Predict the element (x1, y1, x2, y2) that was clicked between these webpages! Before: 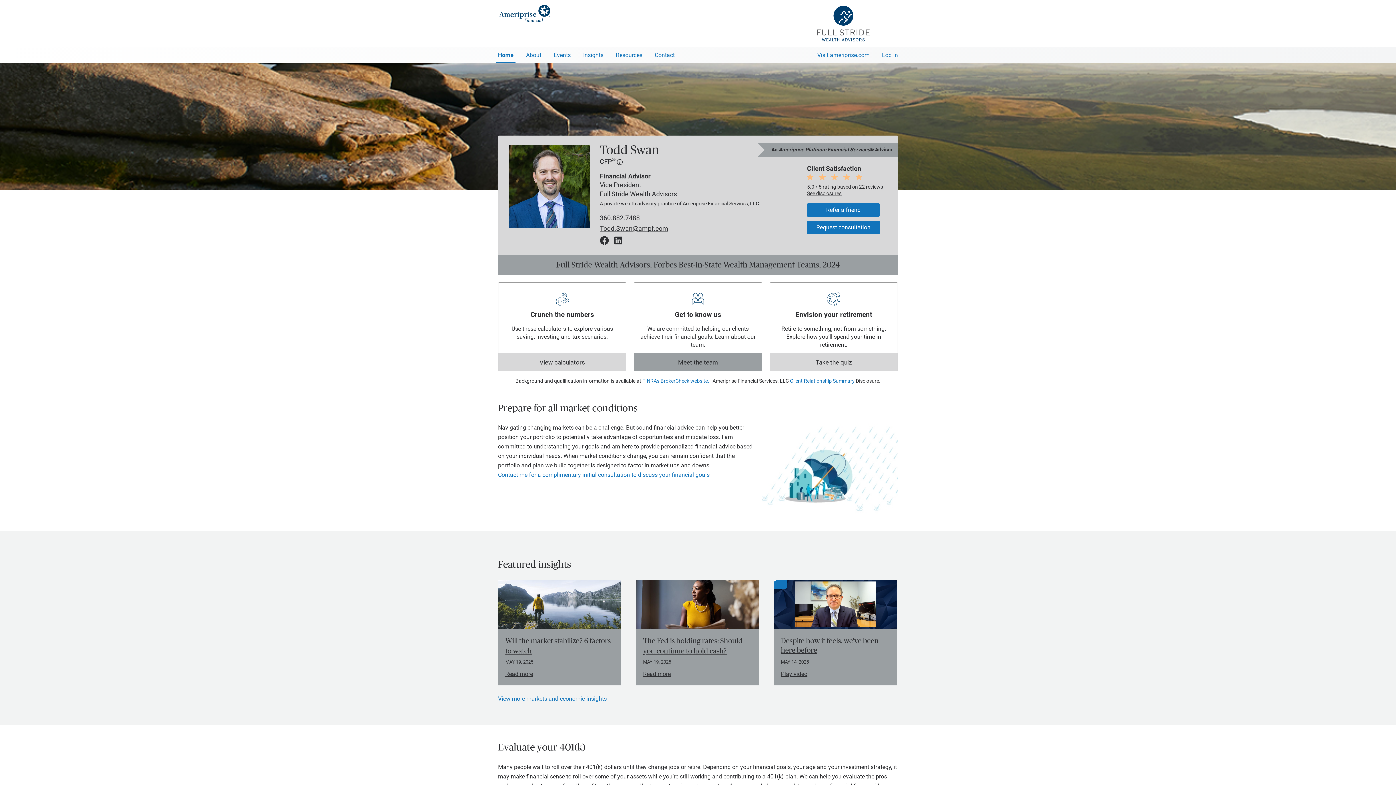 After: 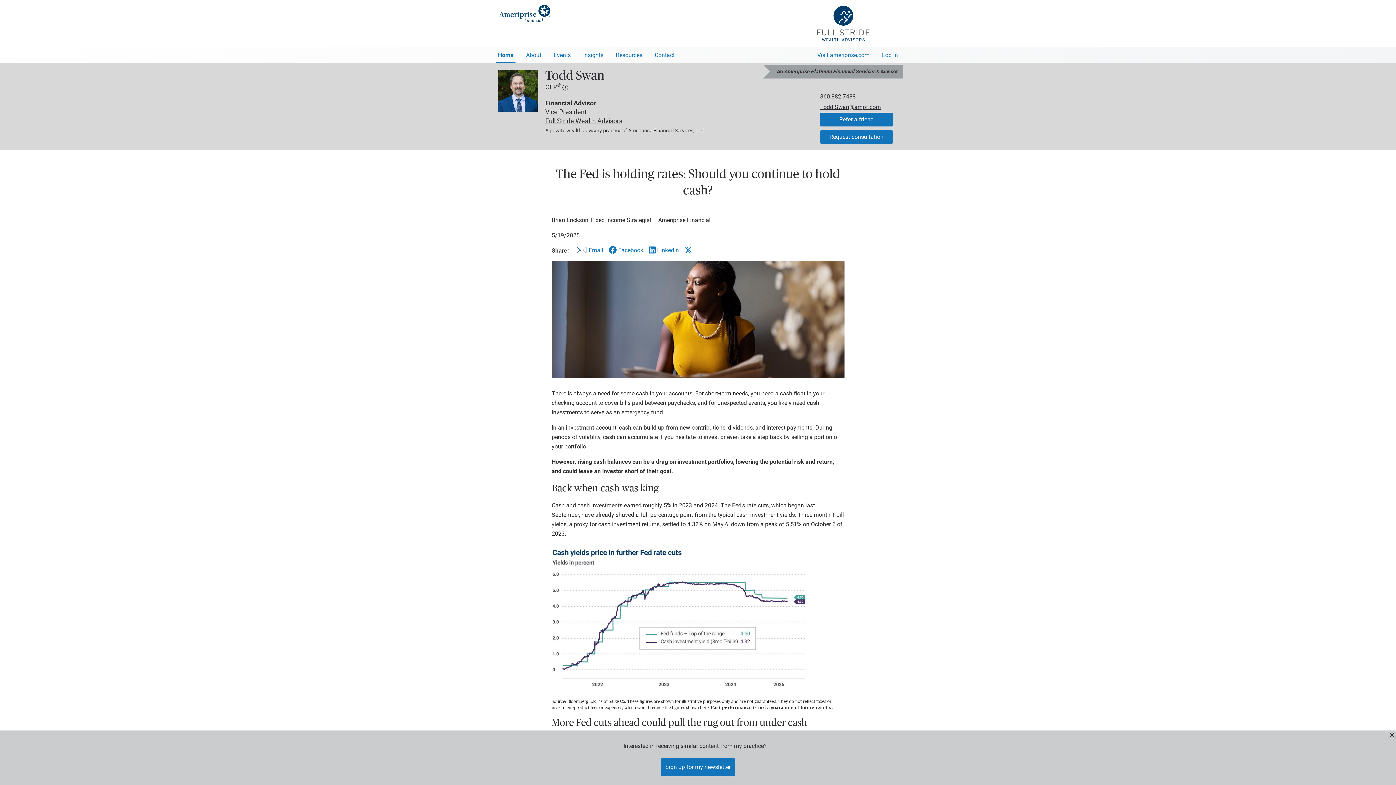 Action: bbox: (643, 670, 752, 678) label: Read more